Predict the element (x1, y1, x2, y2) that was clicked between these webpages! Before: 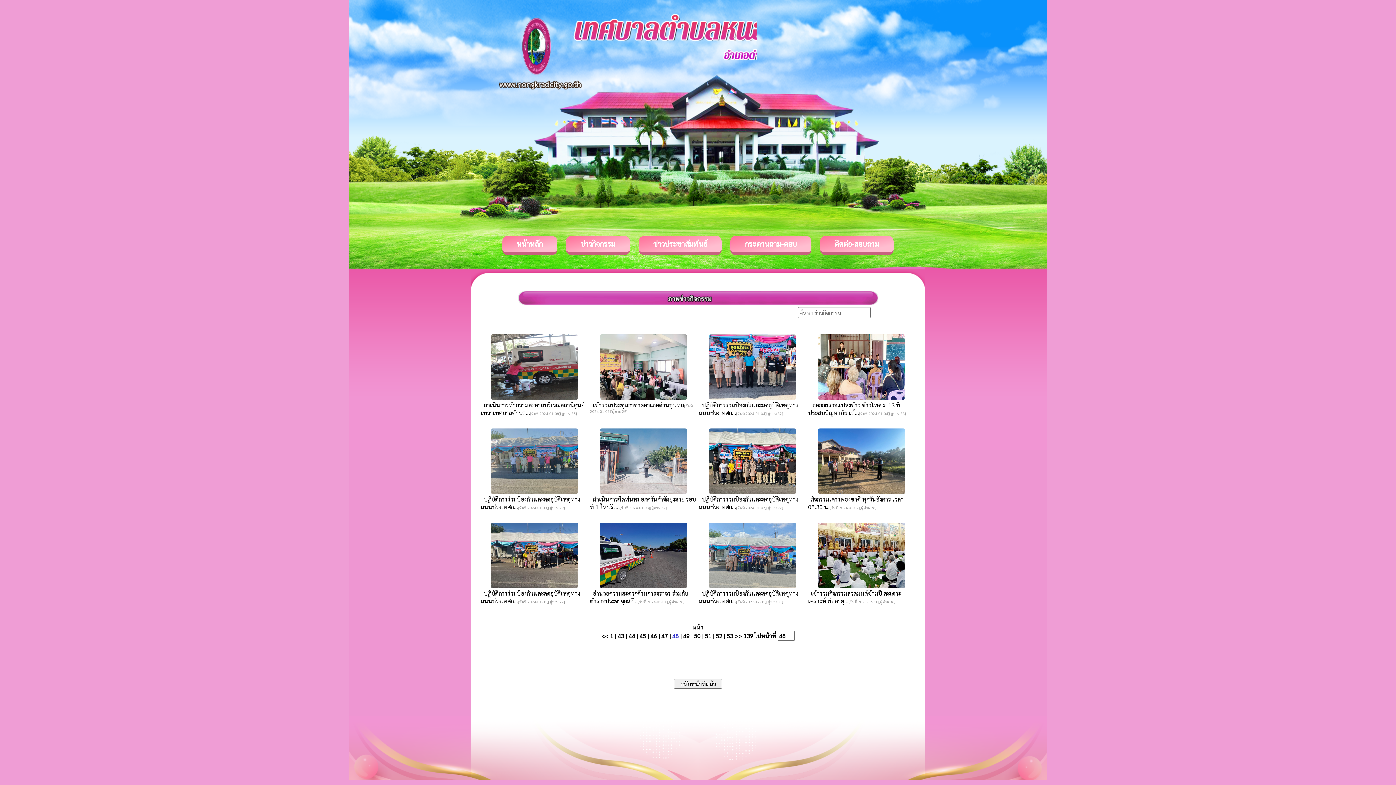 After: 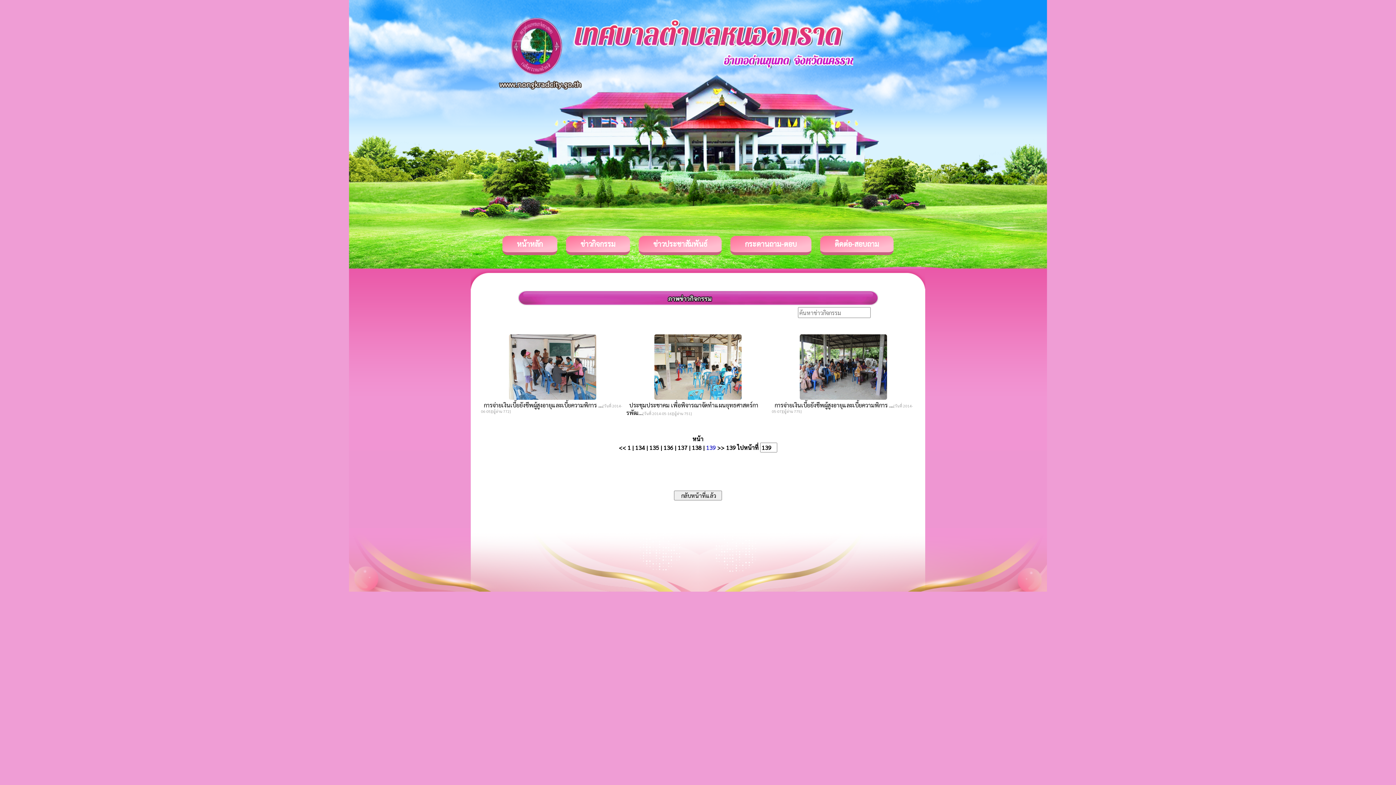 Action: bbox: (743, 632, 753, 640) label: 139